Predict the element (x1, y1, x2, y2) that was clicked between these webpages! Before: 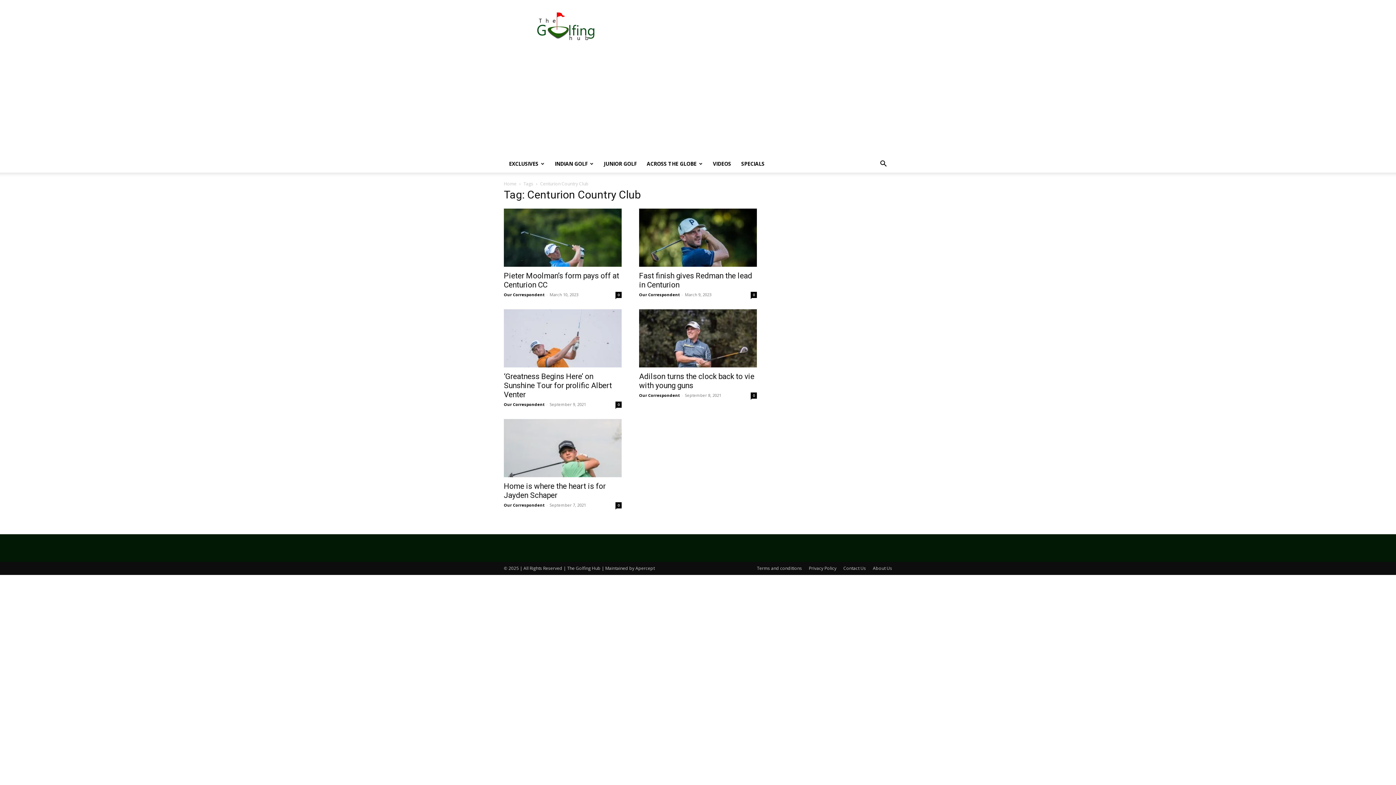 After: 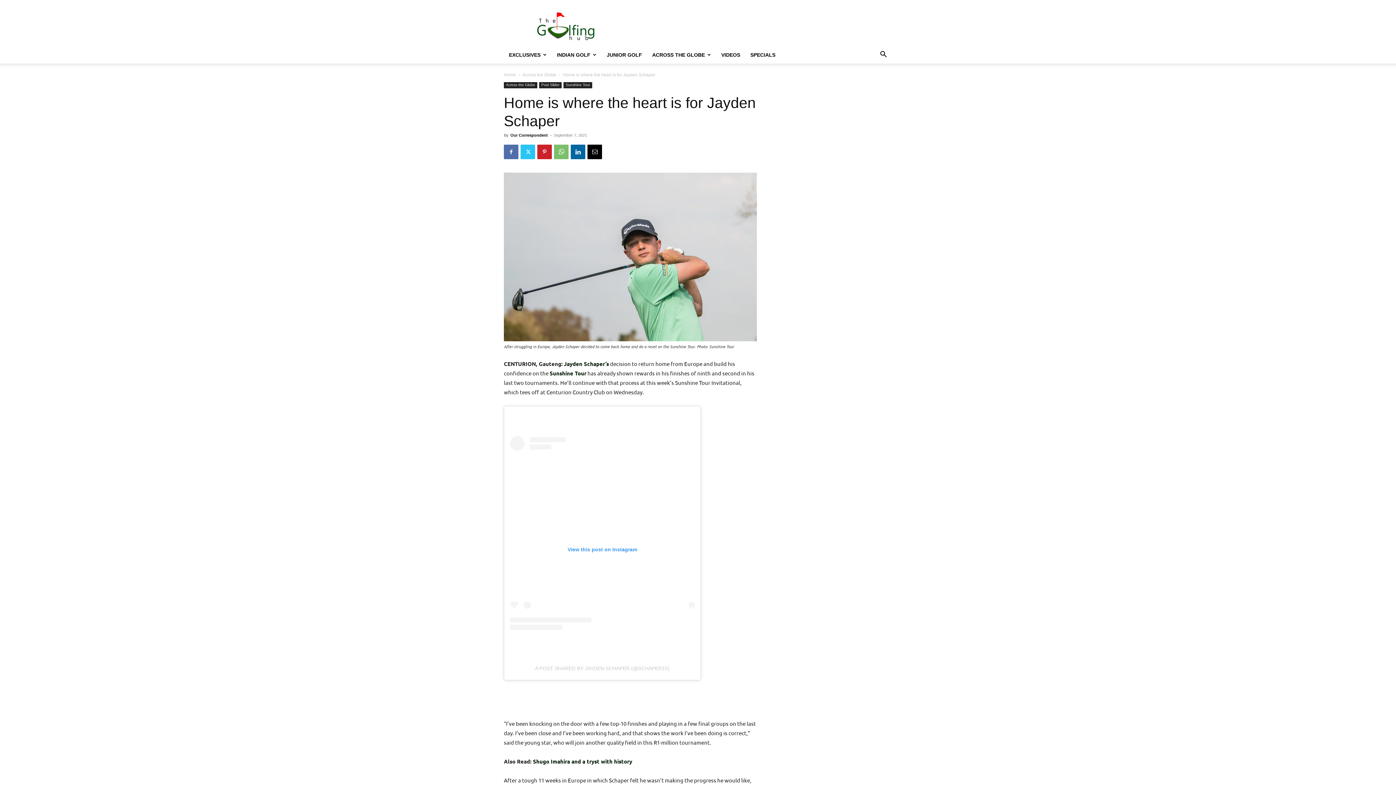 Action: bbox: (504, 482, 605, 500) label: Home is where the heart is for Jayden Schaper